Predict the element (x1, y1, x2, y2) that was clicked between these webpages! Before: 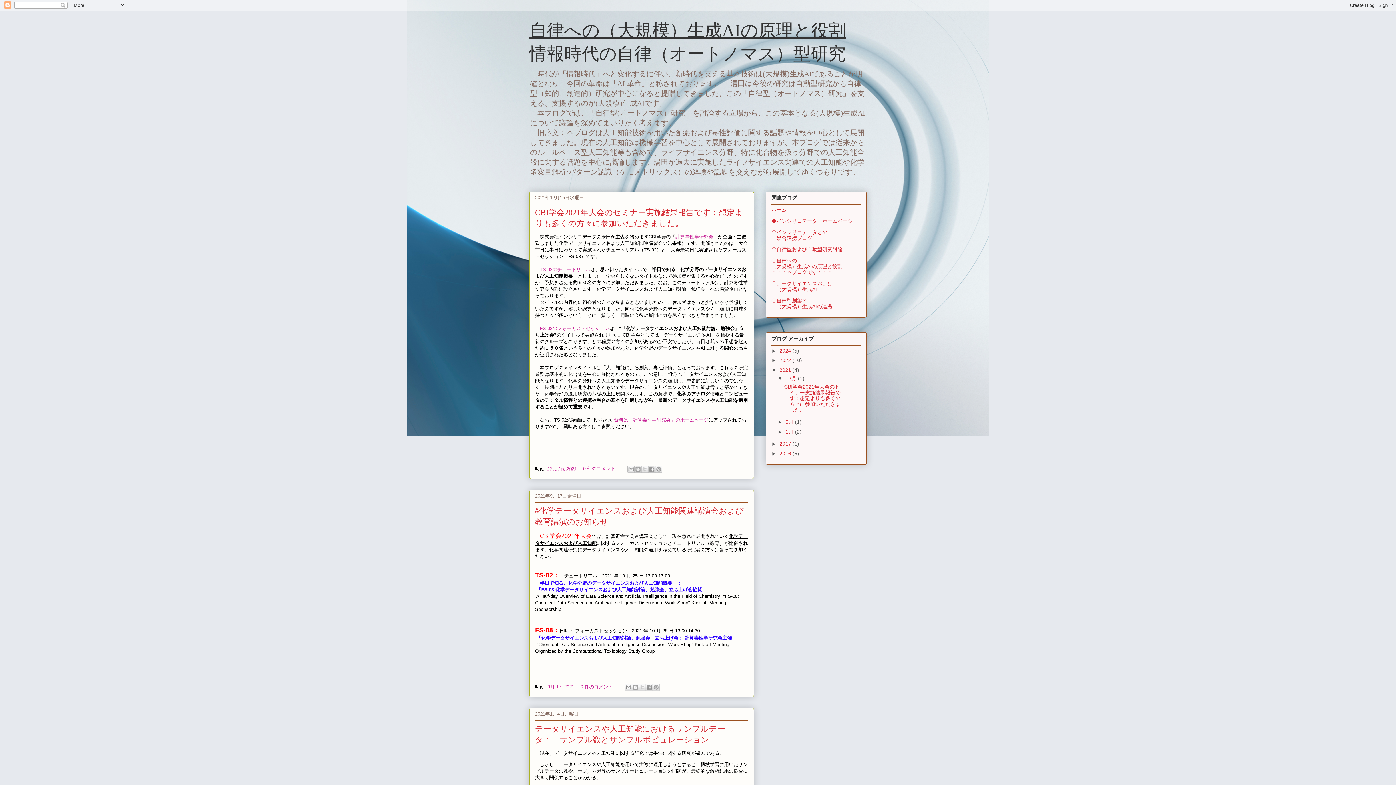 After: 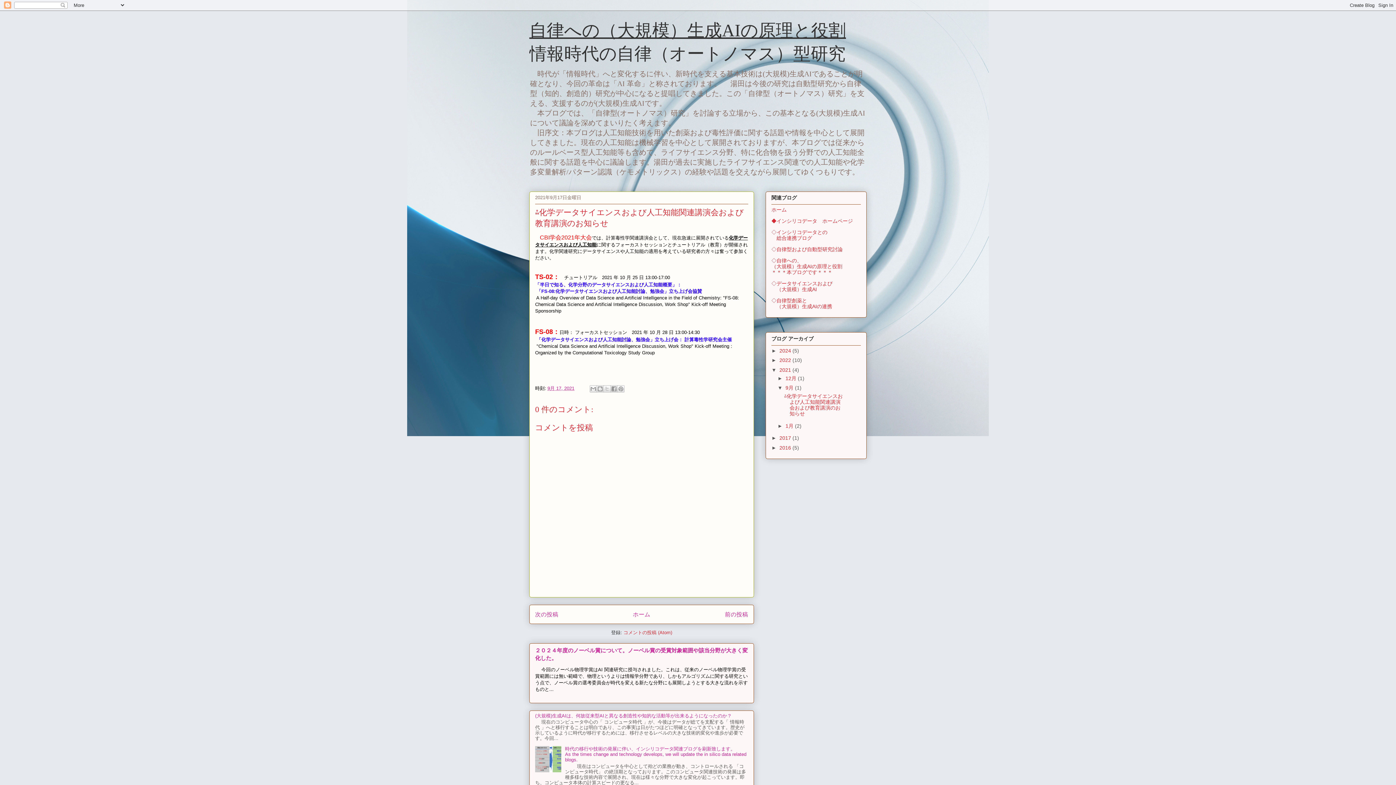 Action: bbox: (547, 684, 574, 689) label: 9月 17, 2021